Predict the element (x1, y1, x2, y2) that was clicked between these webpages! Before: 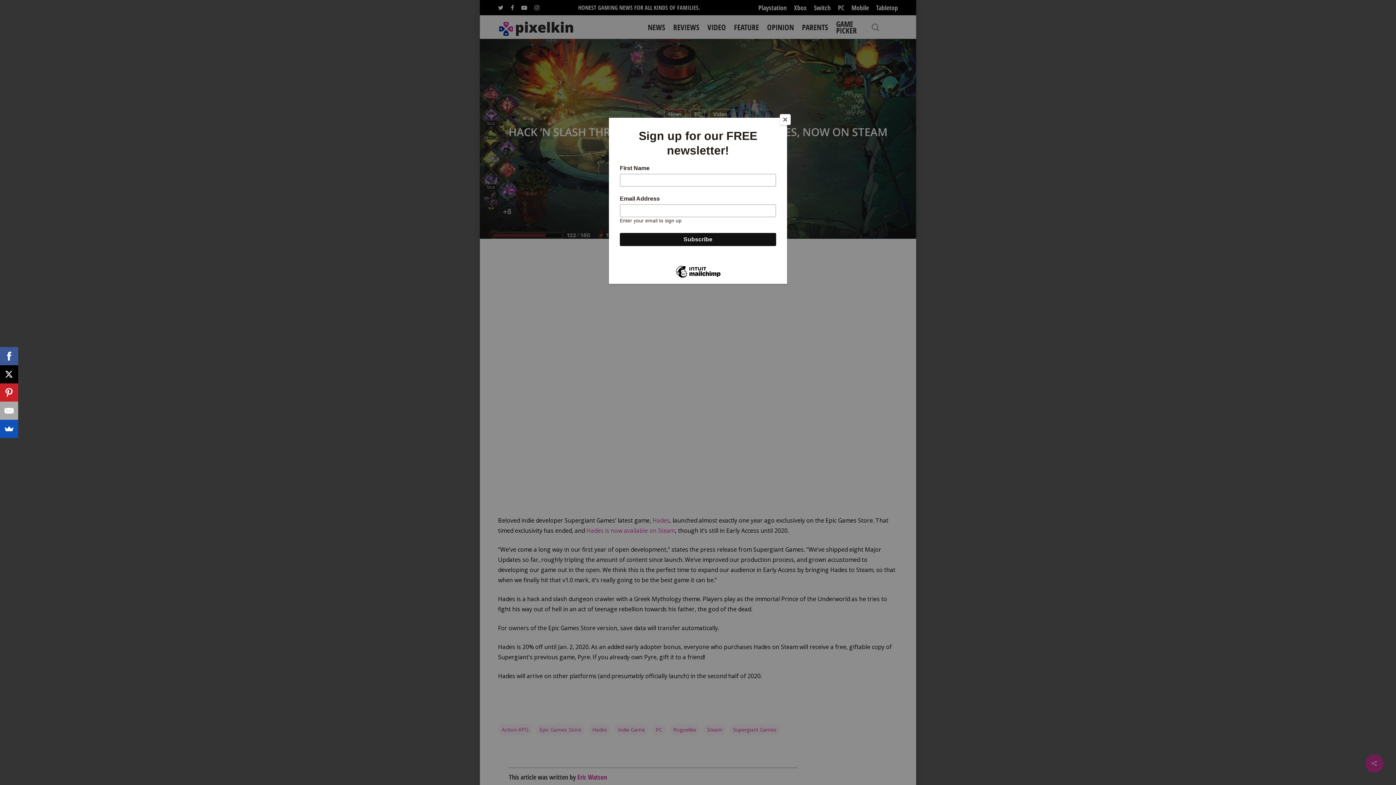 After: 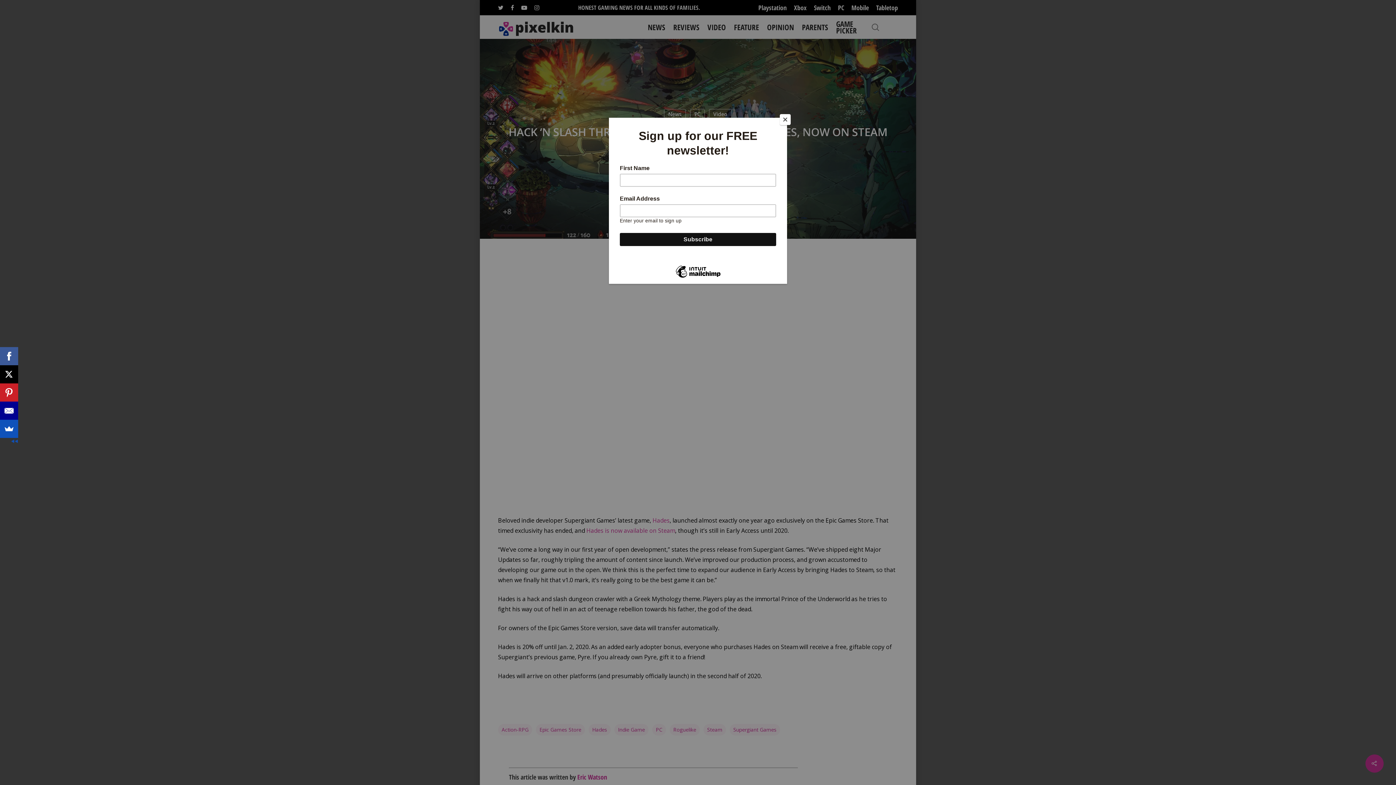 Action: bbox: (0, 401, 18, 420)